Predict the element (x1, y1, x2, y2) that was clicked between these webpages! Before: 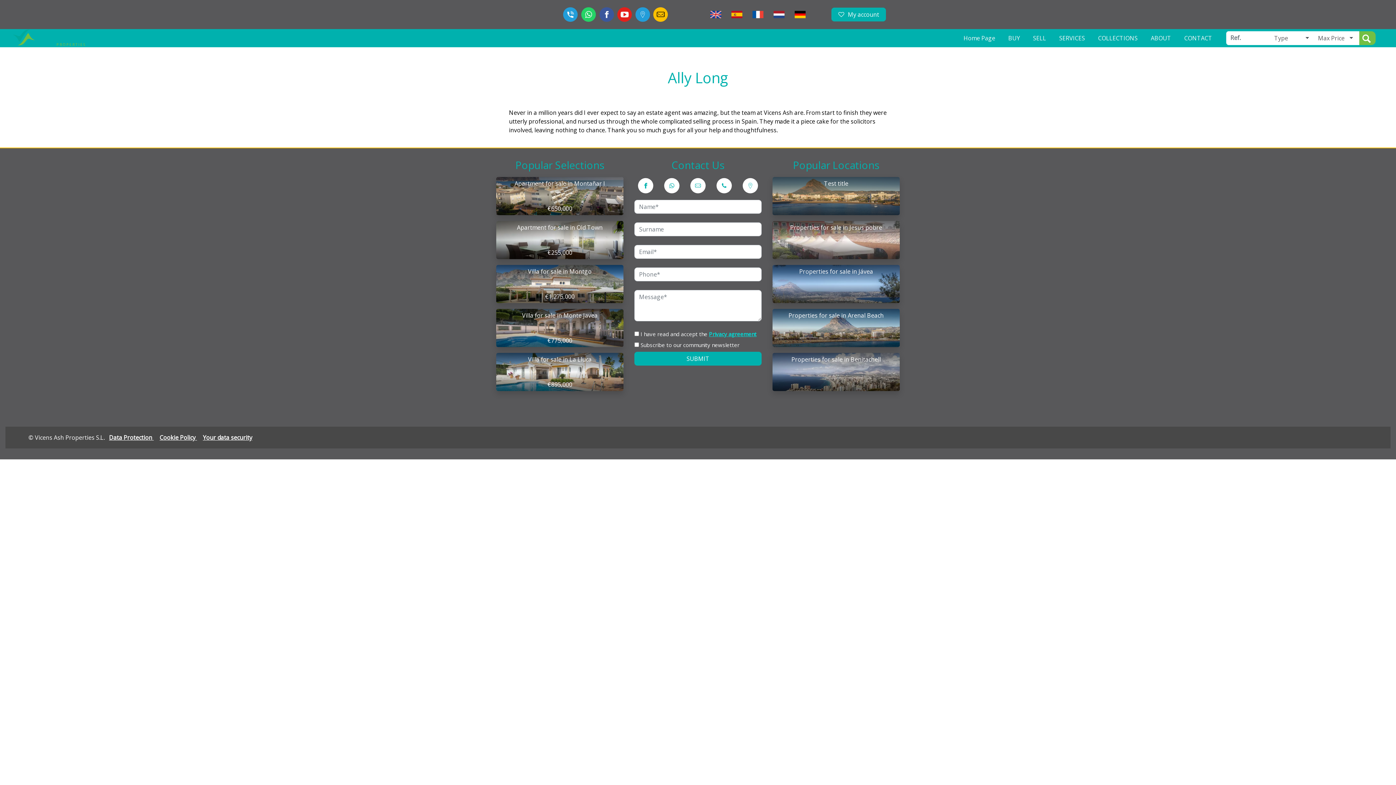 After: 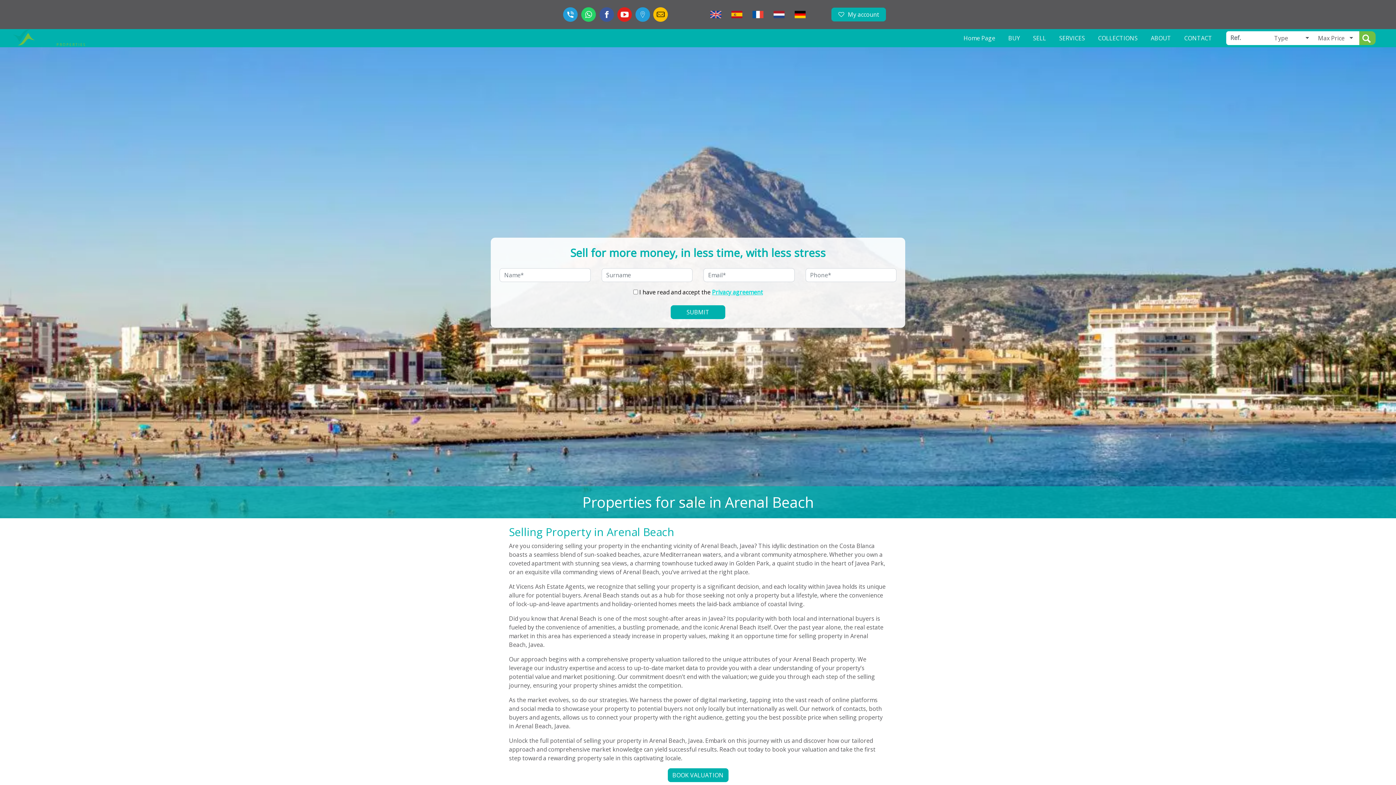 Action: label: Properties for sale in Arenal Beach

 bbox: (778, 309, 894, 347)